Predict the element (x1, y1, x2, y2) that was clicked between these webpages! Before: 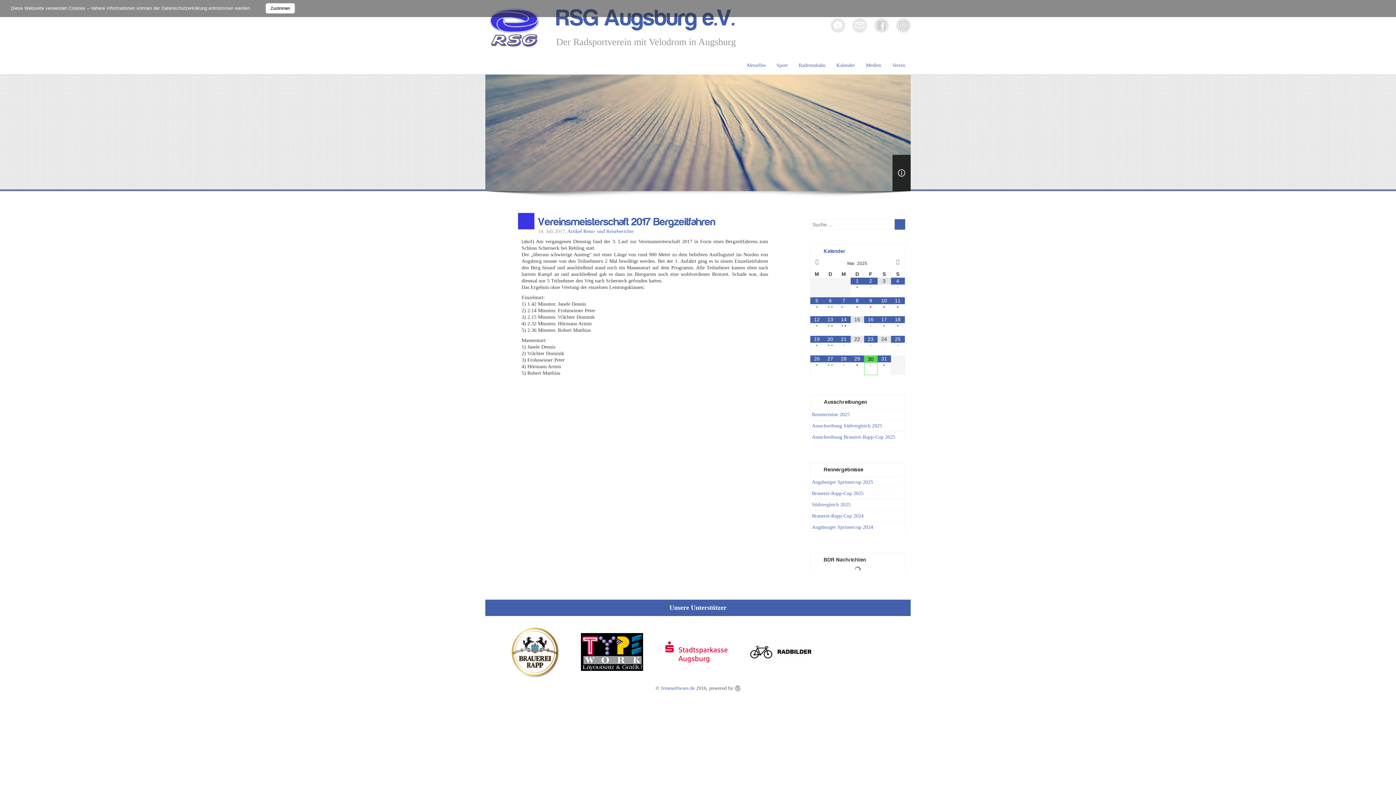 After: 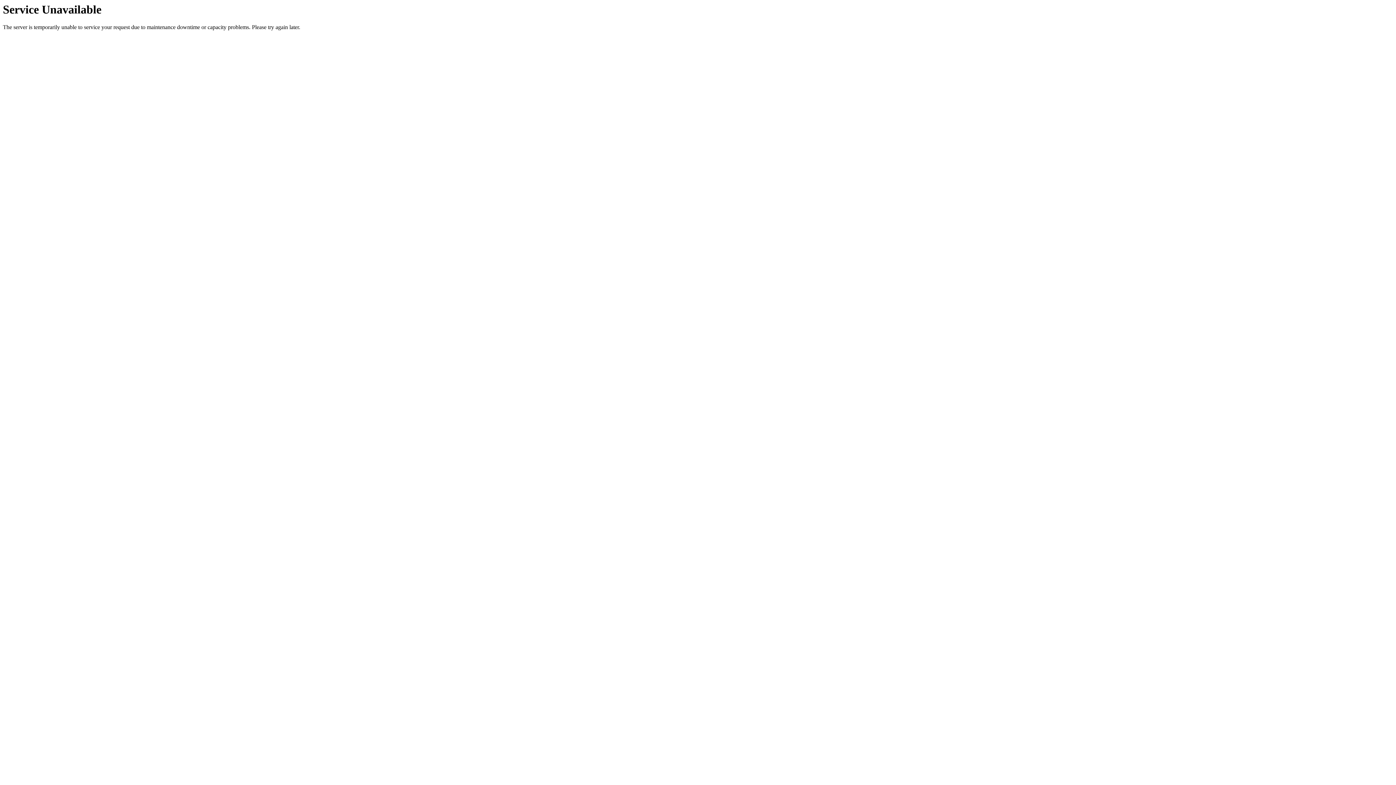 Action: bbox: (485, 5, 556, 50)